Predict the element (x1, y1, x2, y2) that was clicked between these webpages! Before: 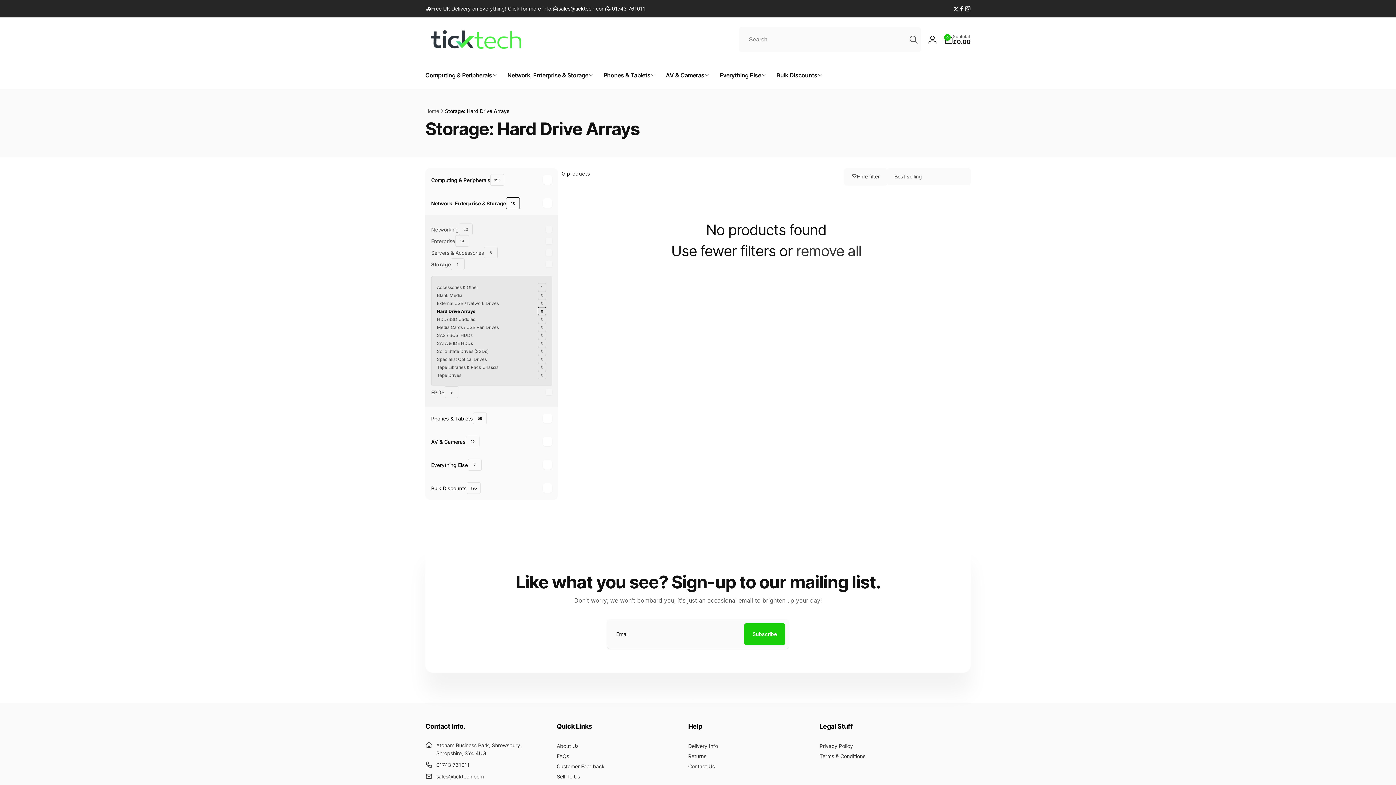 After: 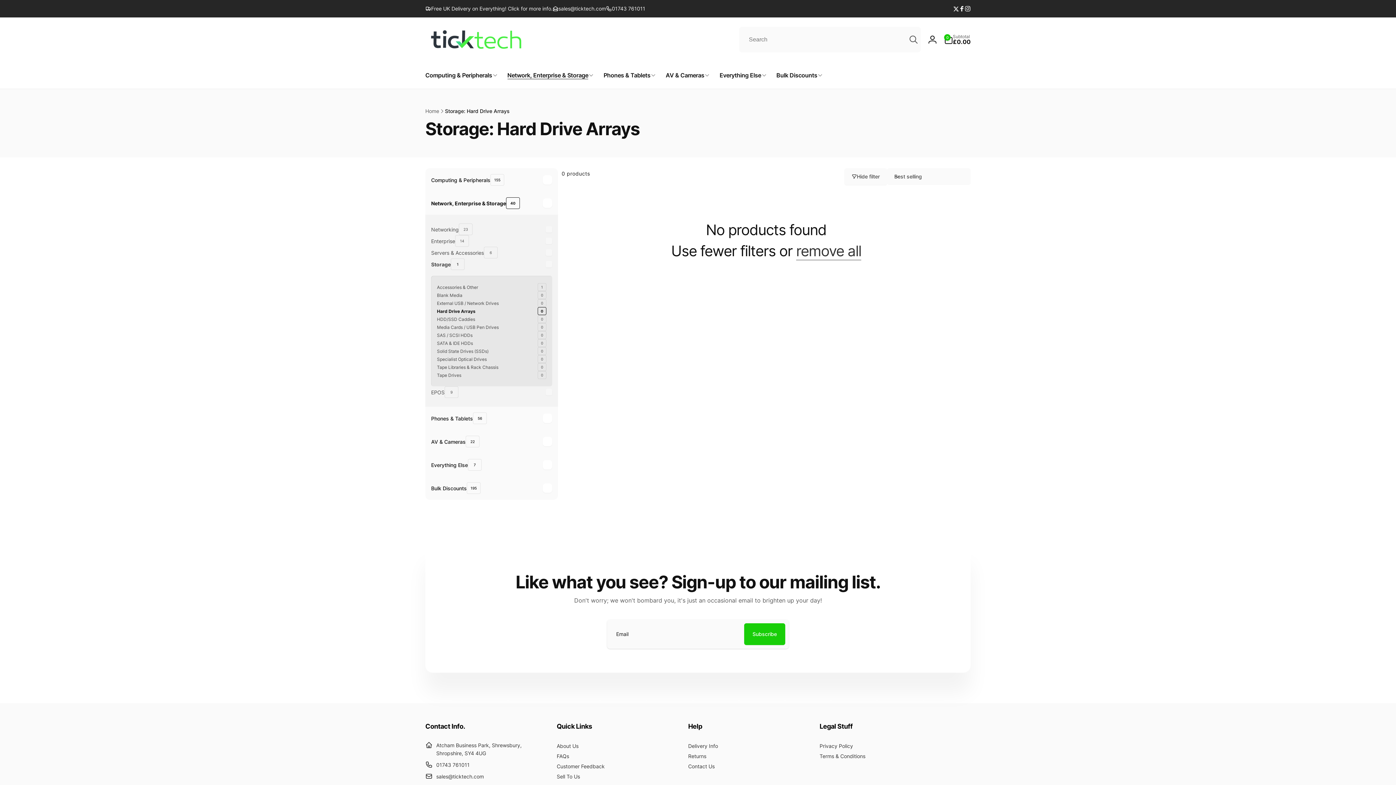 Action: label: Help bbox: (688, 722, 808, 730)